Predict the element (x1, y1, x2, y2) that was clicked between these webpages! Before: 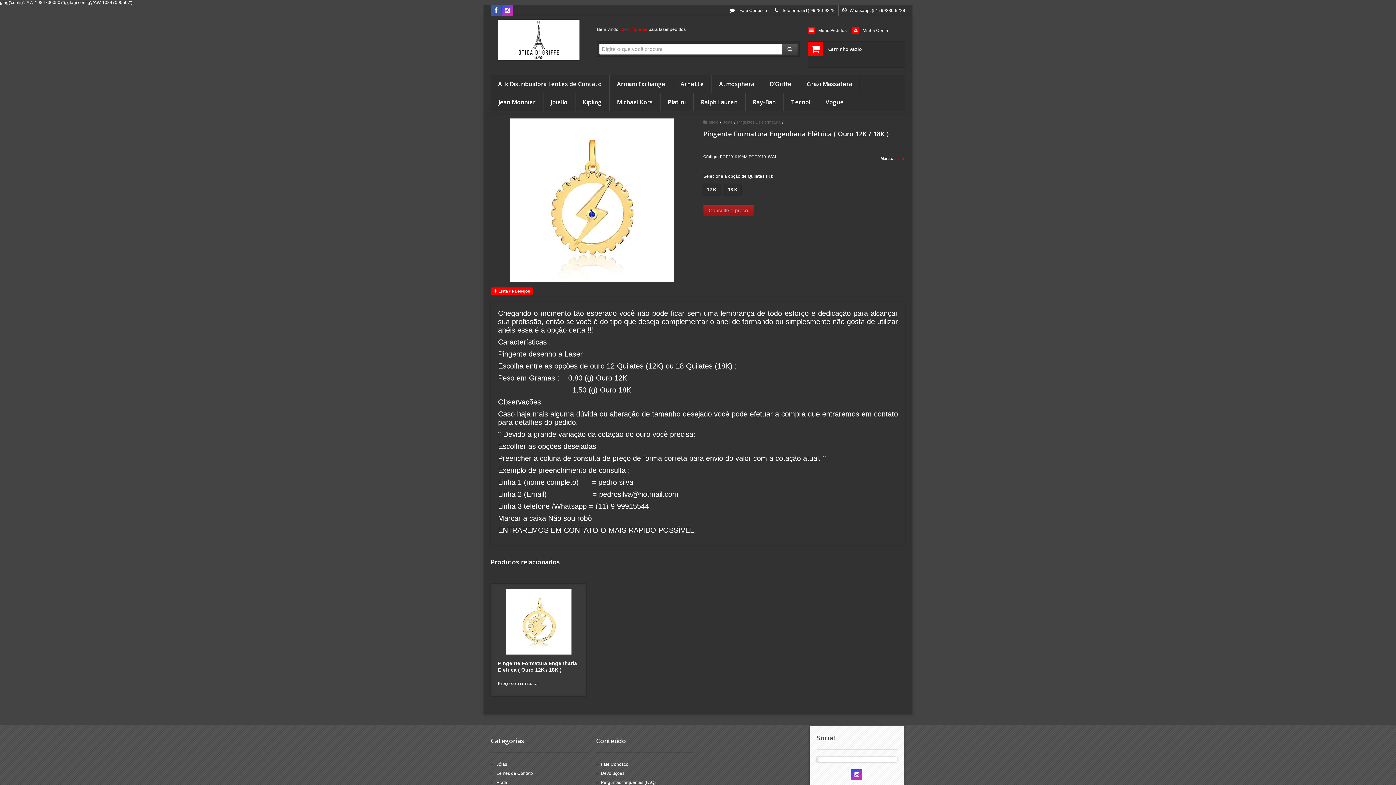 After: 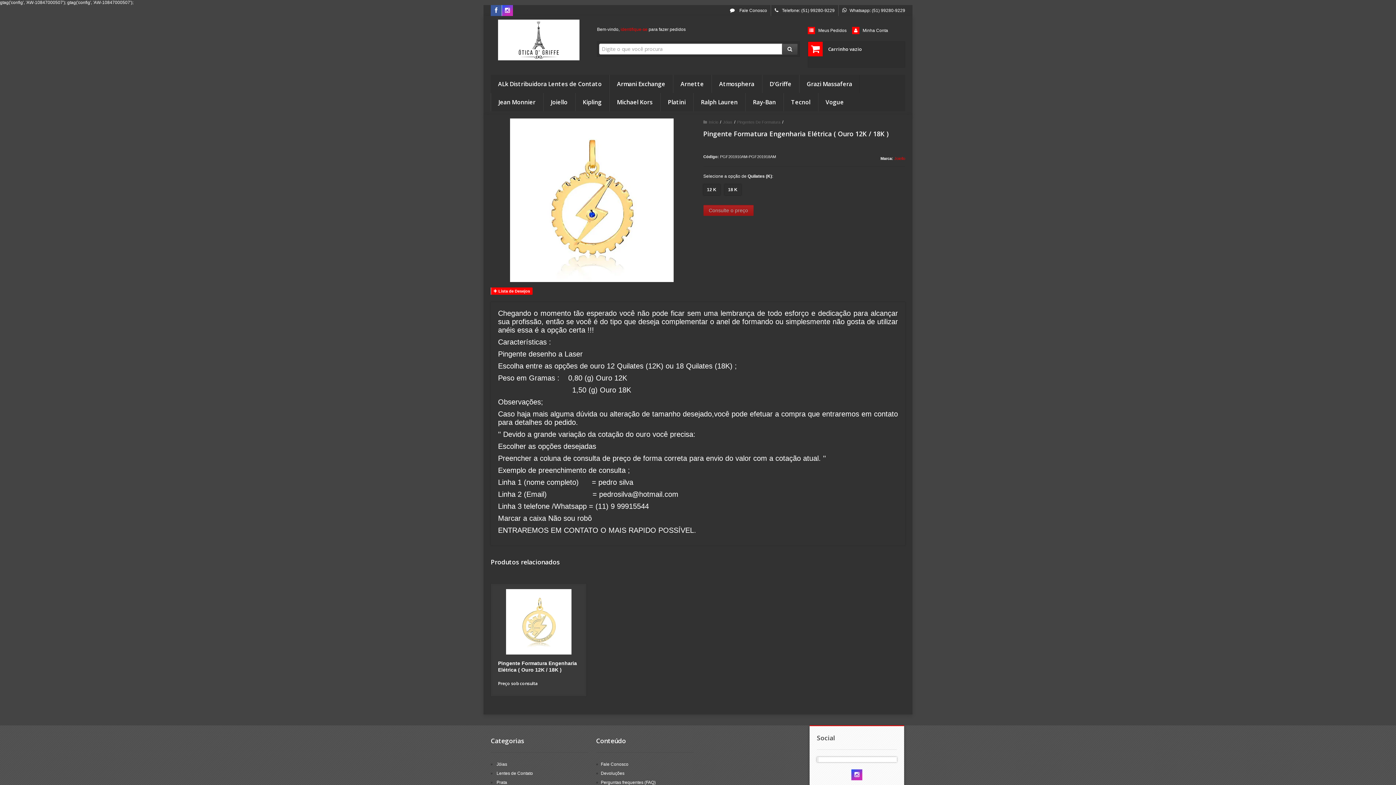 Action: label: Siga nos no Instagram bbox: (502, 8, 513, 13)